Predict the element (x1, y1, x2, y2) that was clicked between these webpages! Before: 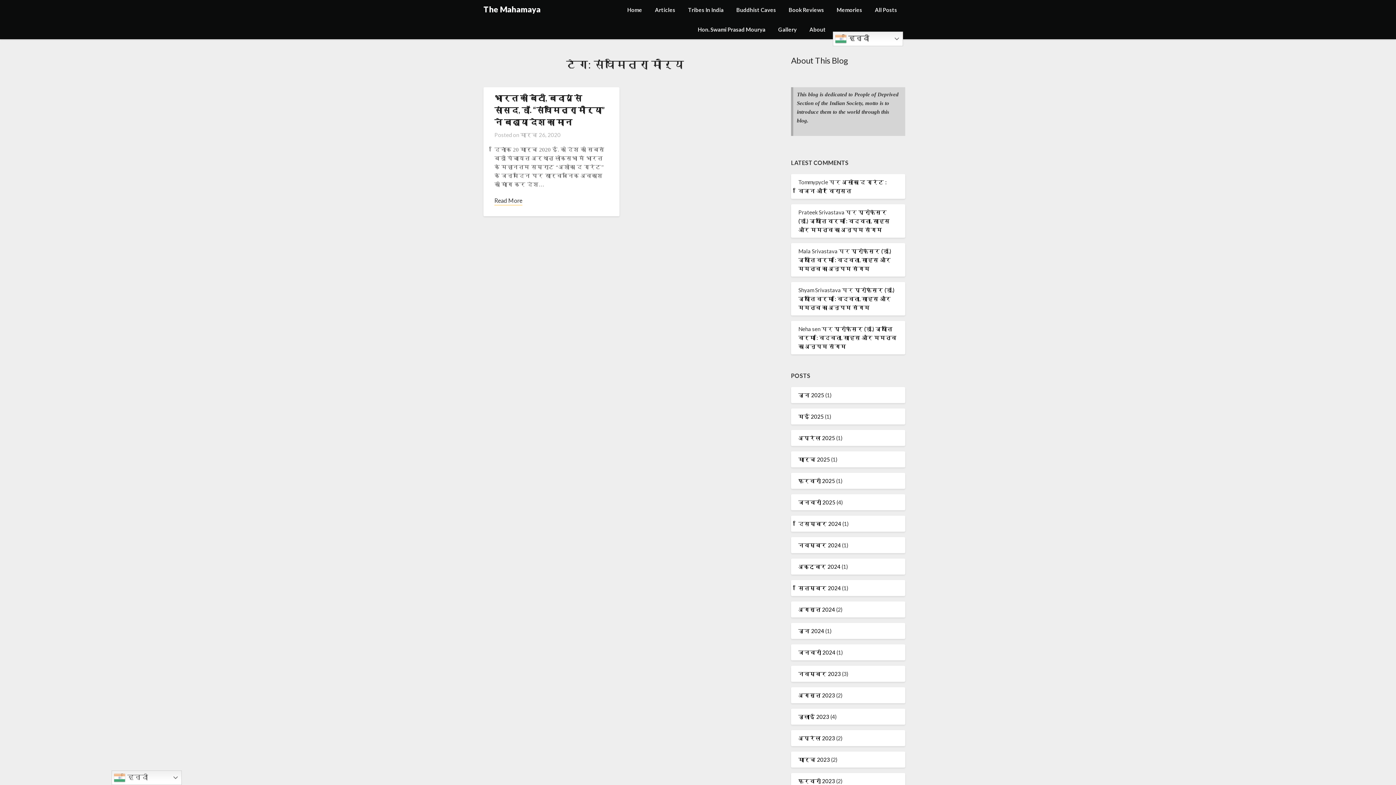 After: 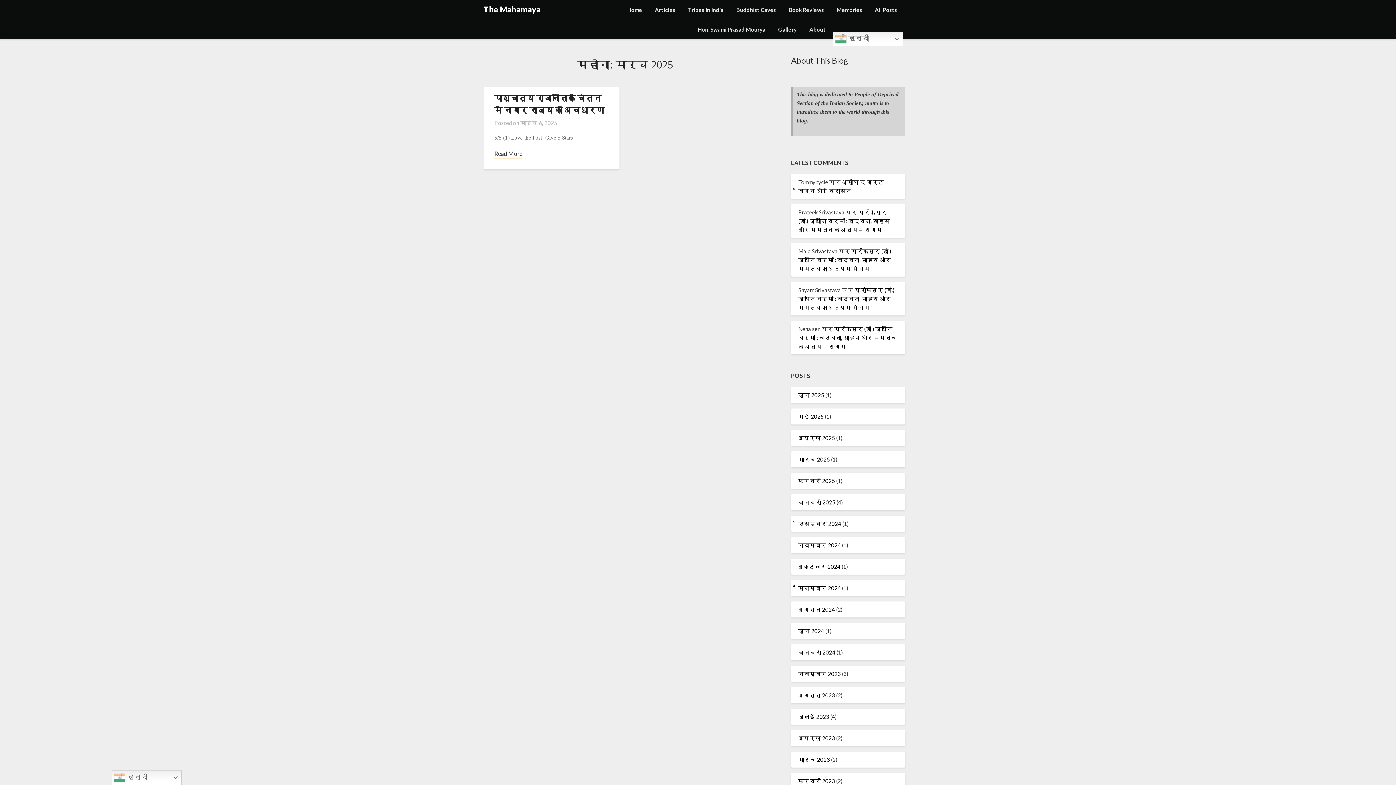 Action: bbox: (798, 456, 830, 462) label: मार्च 2025